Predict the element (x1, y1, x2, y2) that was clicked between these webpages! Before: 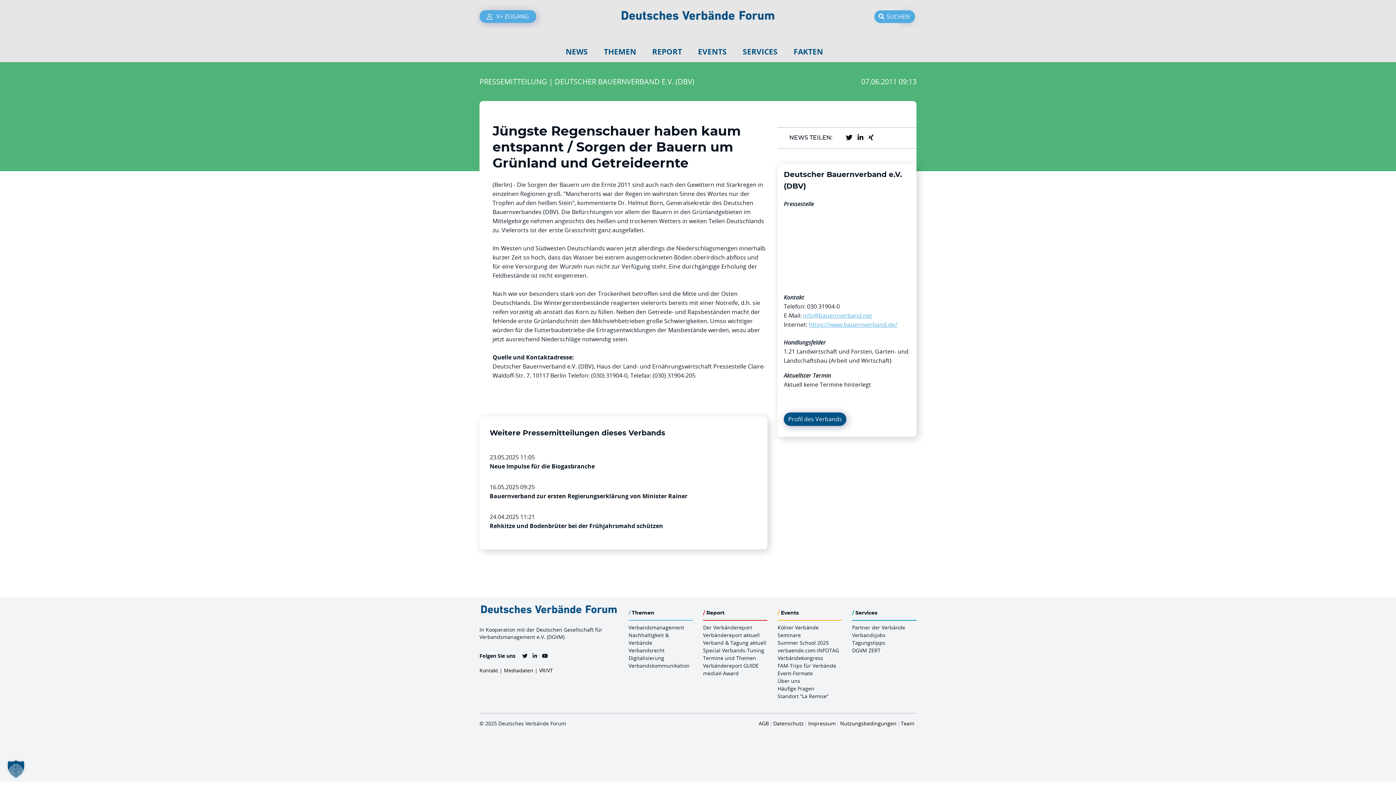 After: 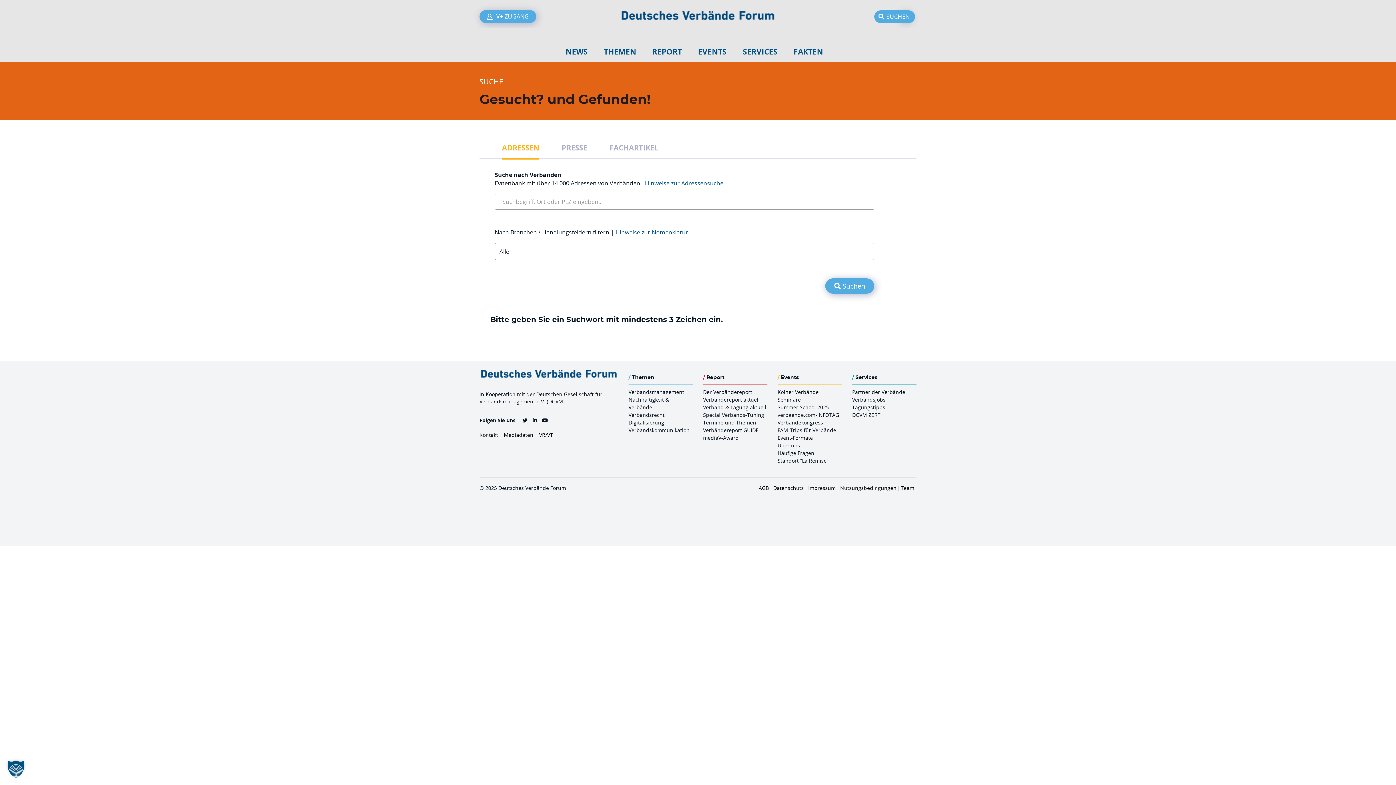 Action: bbox: (898, 11, 911, 21) label: SUCHEN